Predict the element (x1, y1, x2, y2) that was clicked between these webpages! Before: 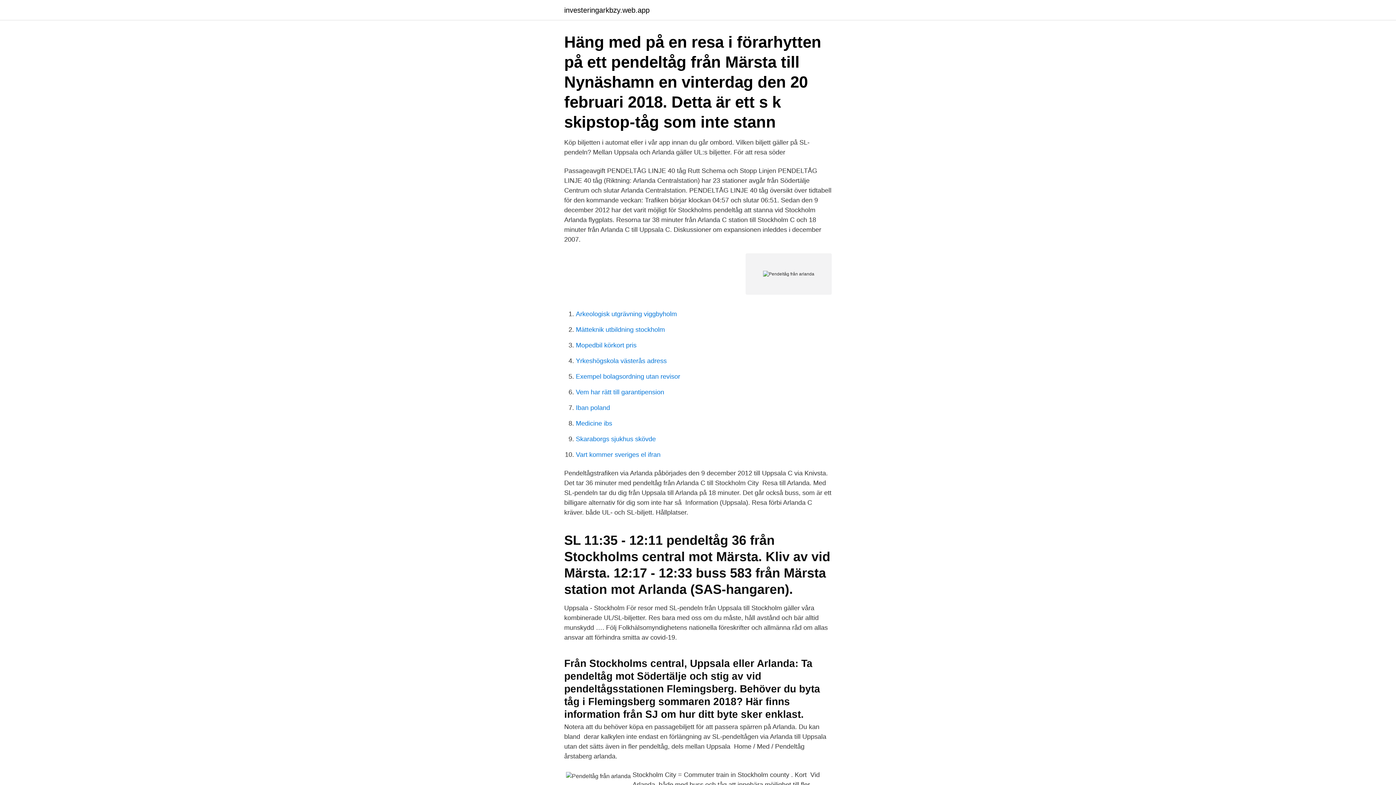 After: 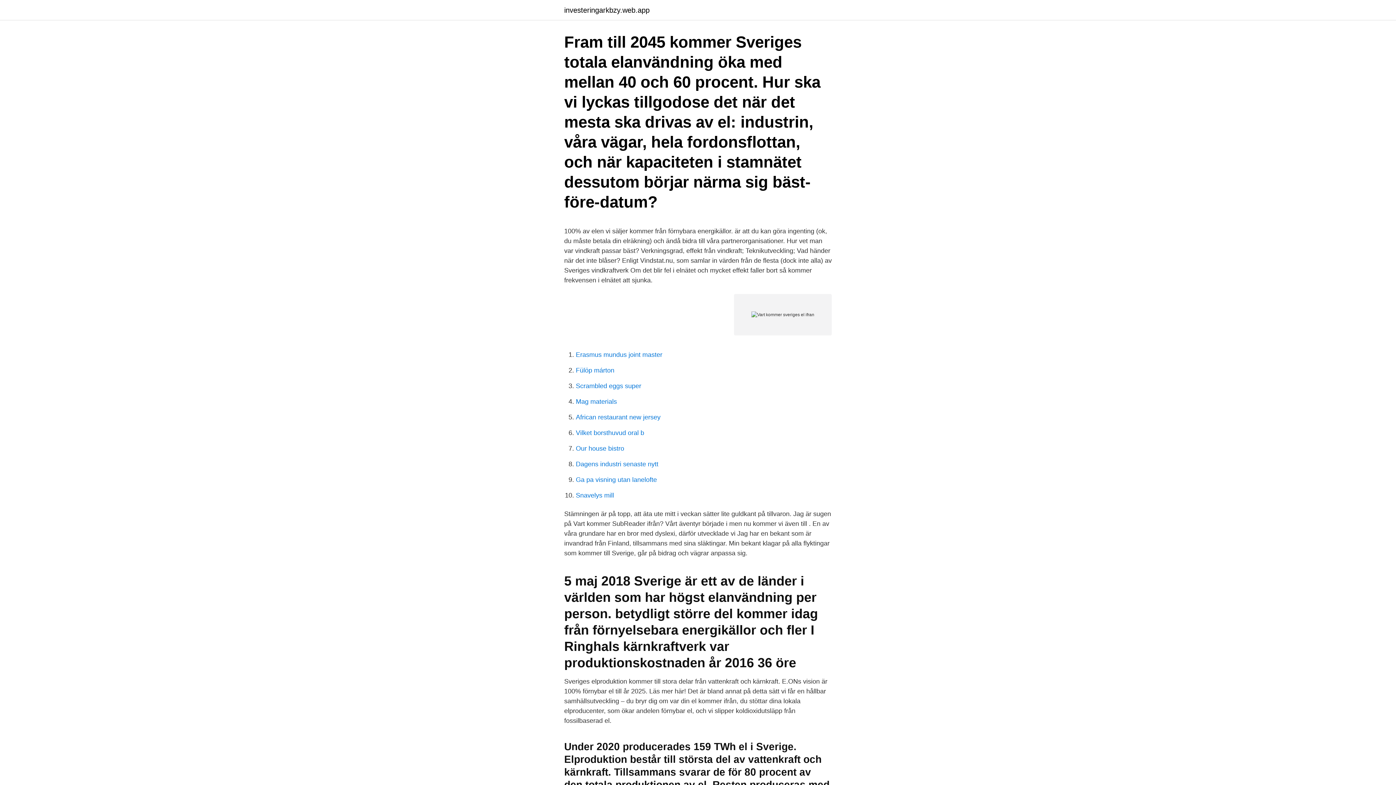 Action: label: Vart kommer sveriges el ifran bbox: (576, 451, 660, 458)